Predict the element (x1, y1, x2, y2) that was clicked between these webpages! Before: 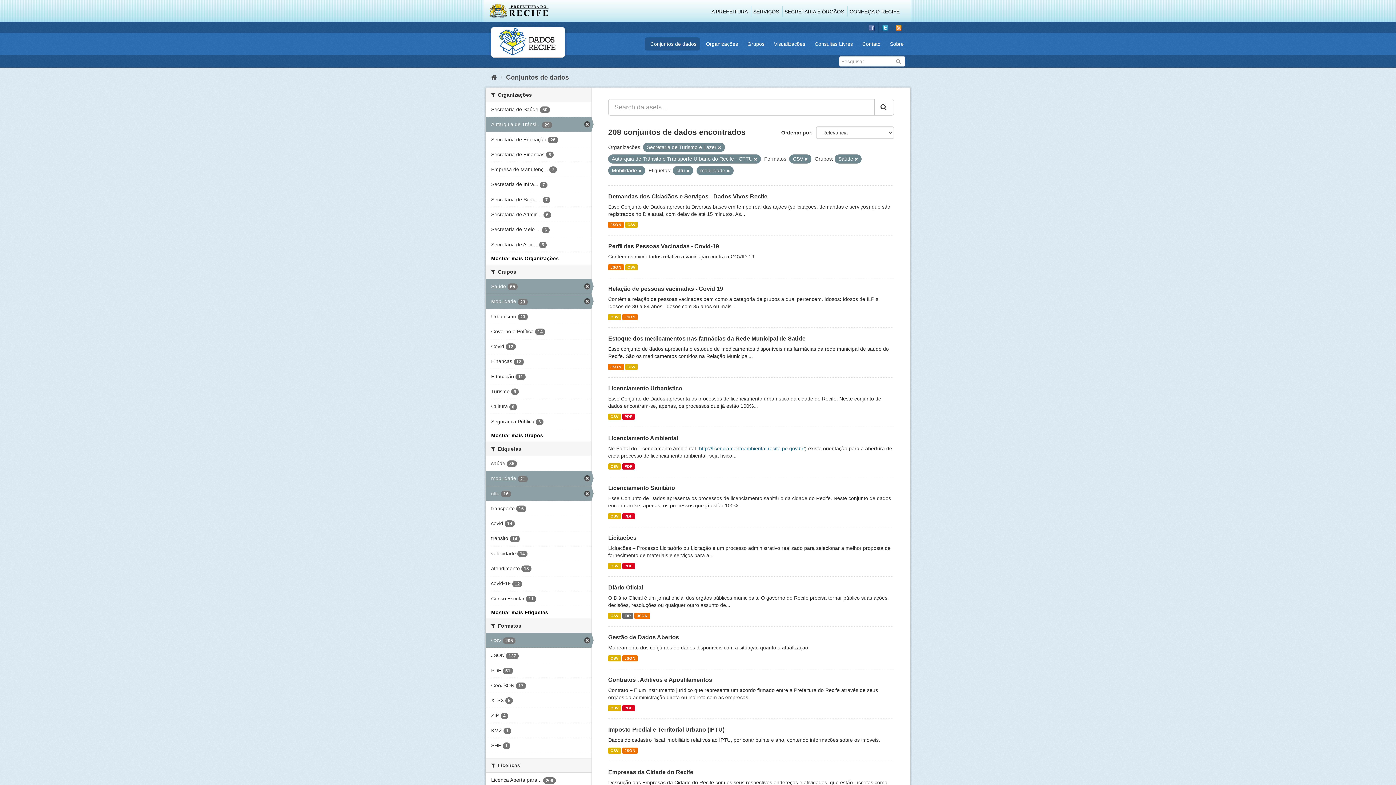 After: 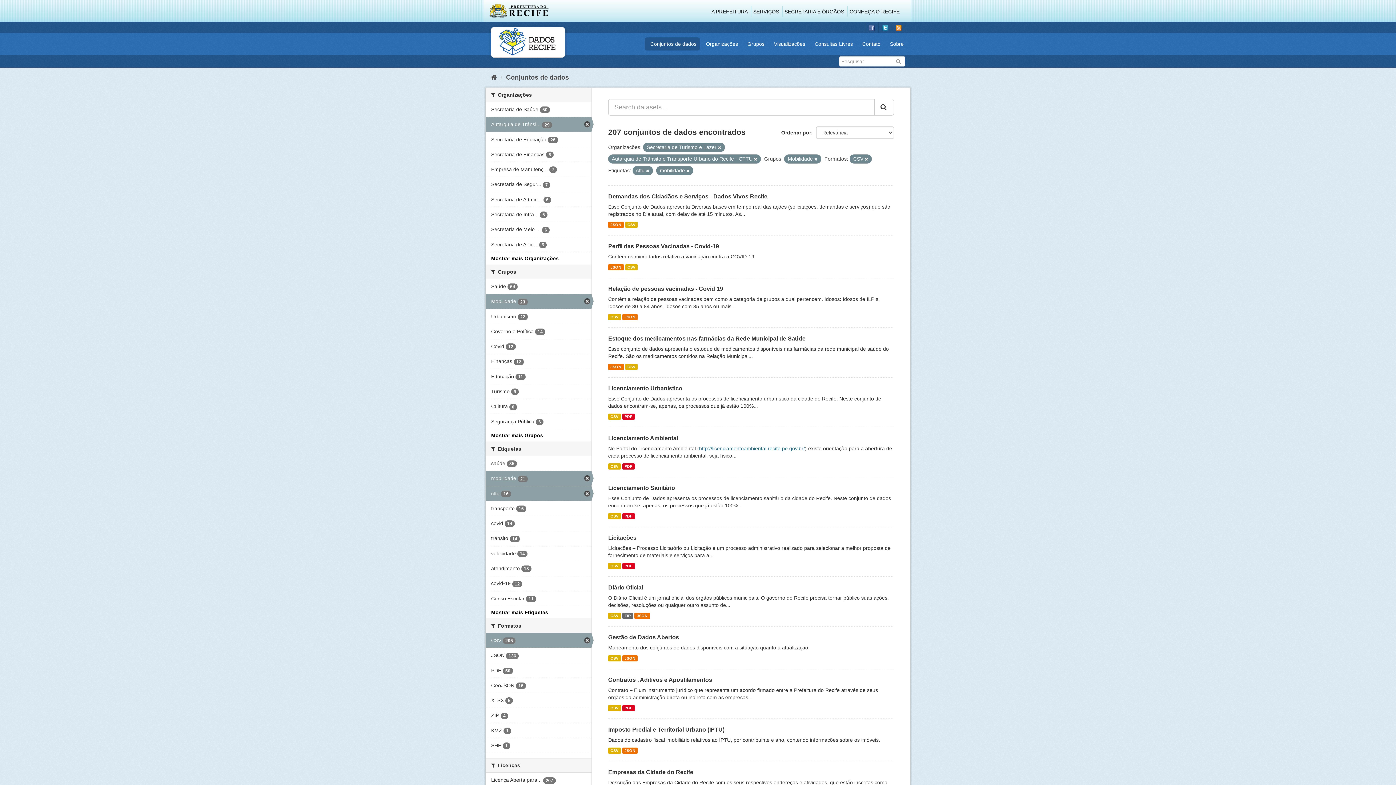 Action: bbox: (854, 157, 858, 161)